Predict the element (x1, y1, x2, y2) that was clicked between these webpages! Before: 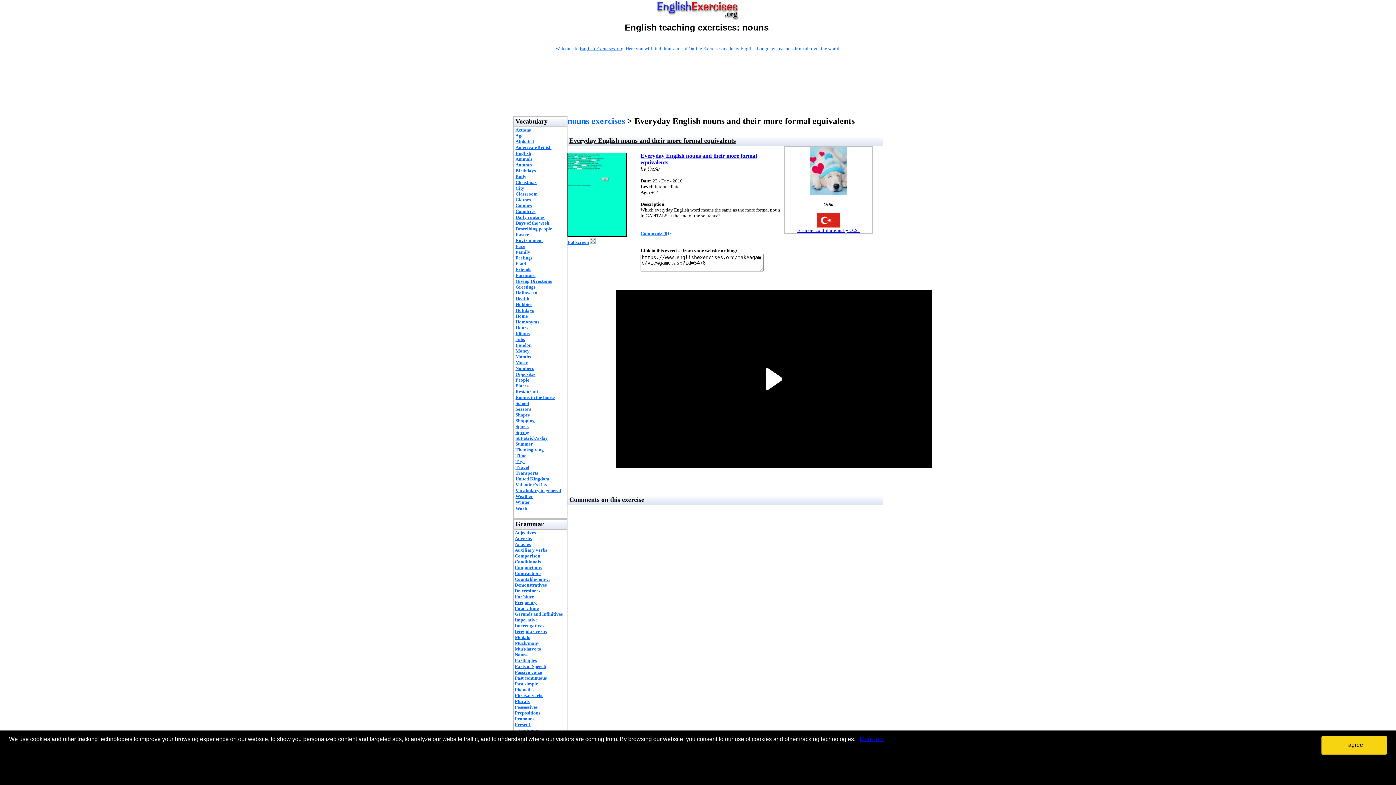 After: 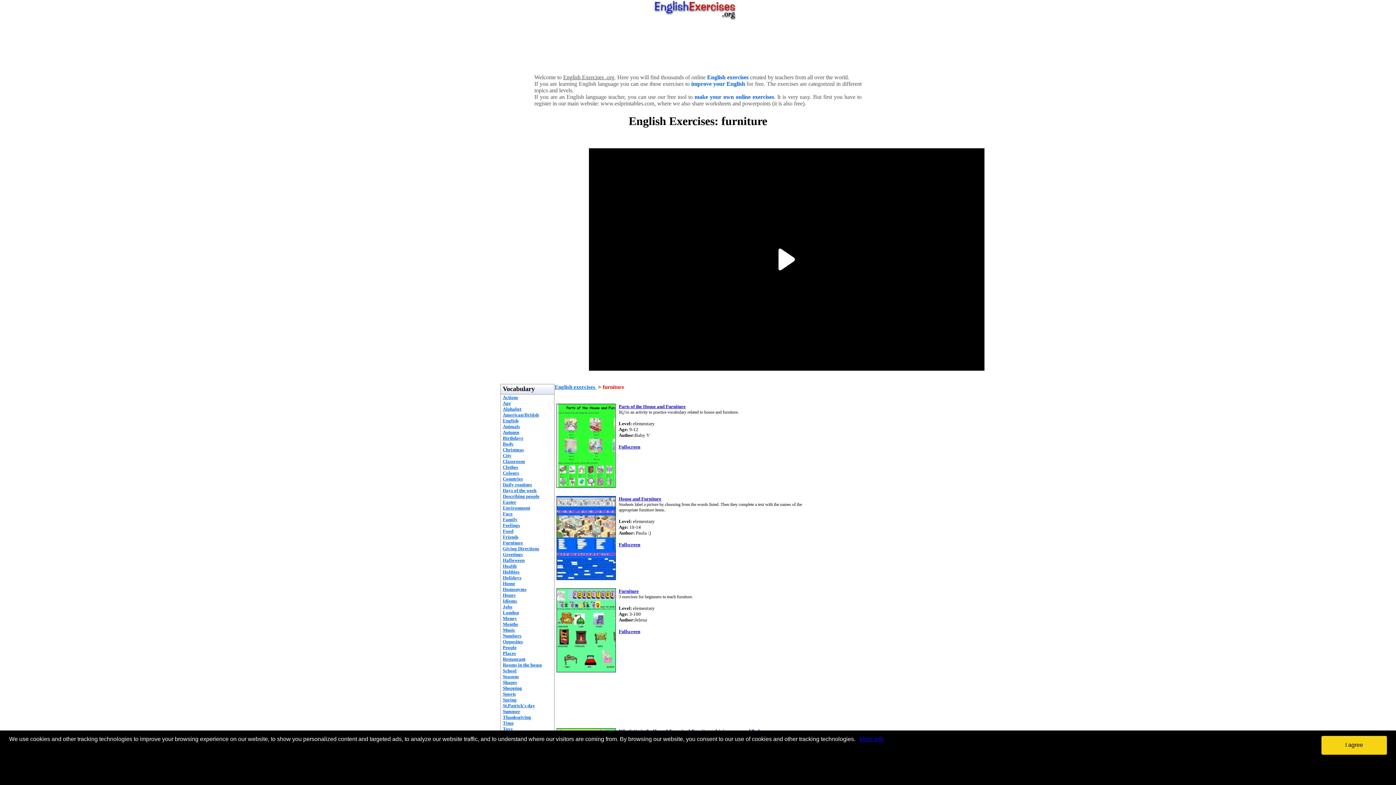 Action: bbox: (515, 272, 535, 278) label: Furniture